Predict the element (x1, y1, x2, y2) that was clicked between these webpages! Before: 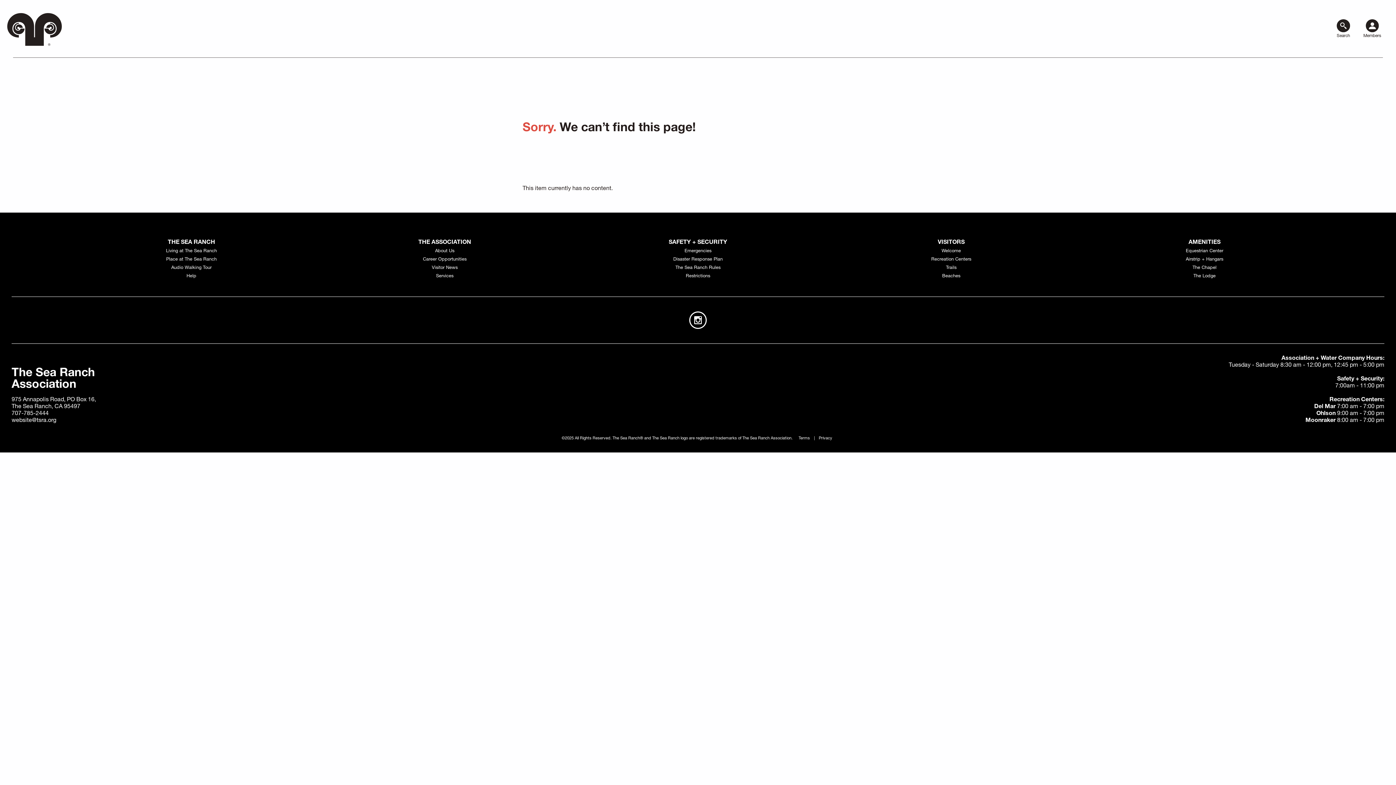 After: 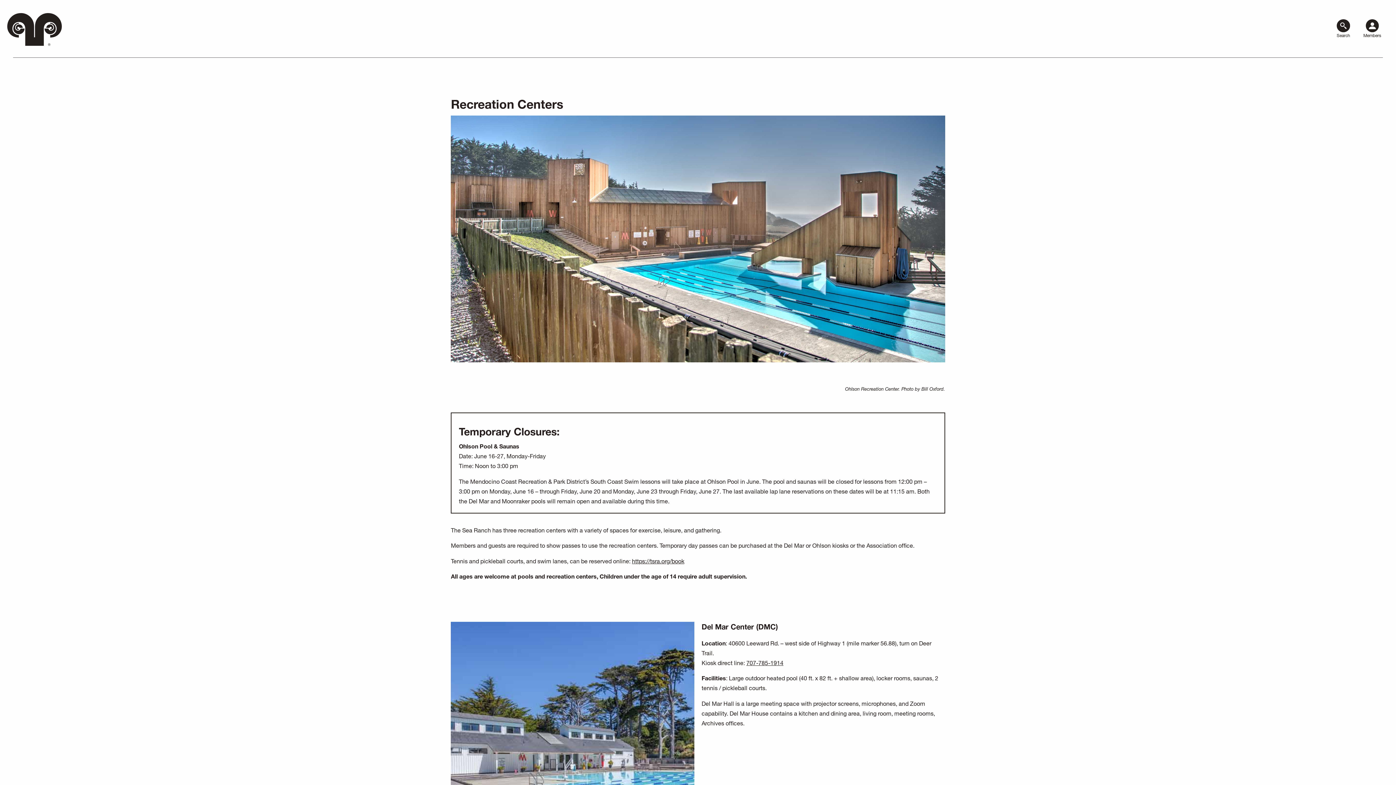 Action: label: Moonraker 8:00 am - 7:00 pm bbox: (1305, 418, 1384, 423)